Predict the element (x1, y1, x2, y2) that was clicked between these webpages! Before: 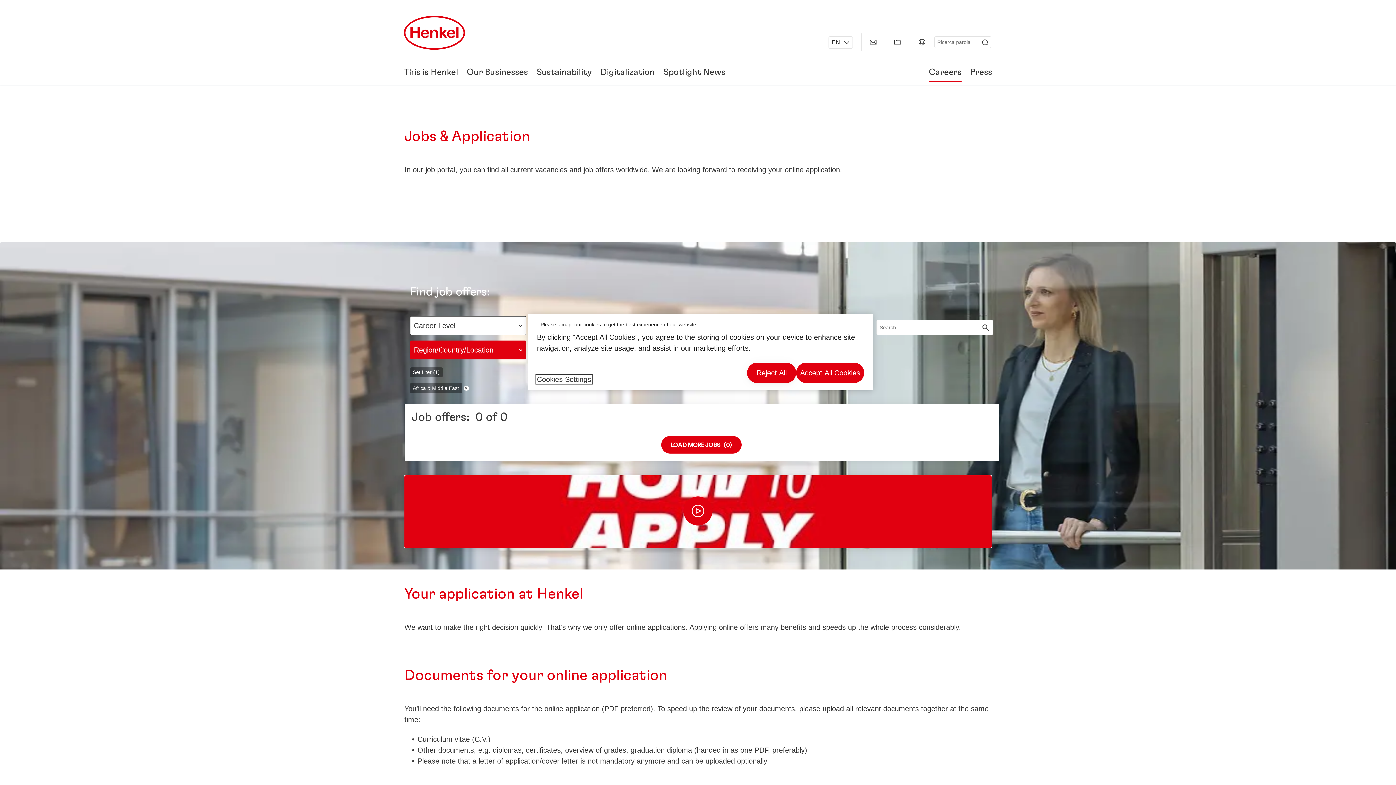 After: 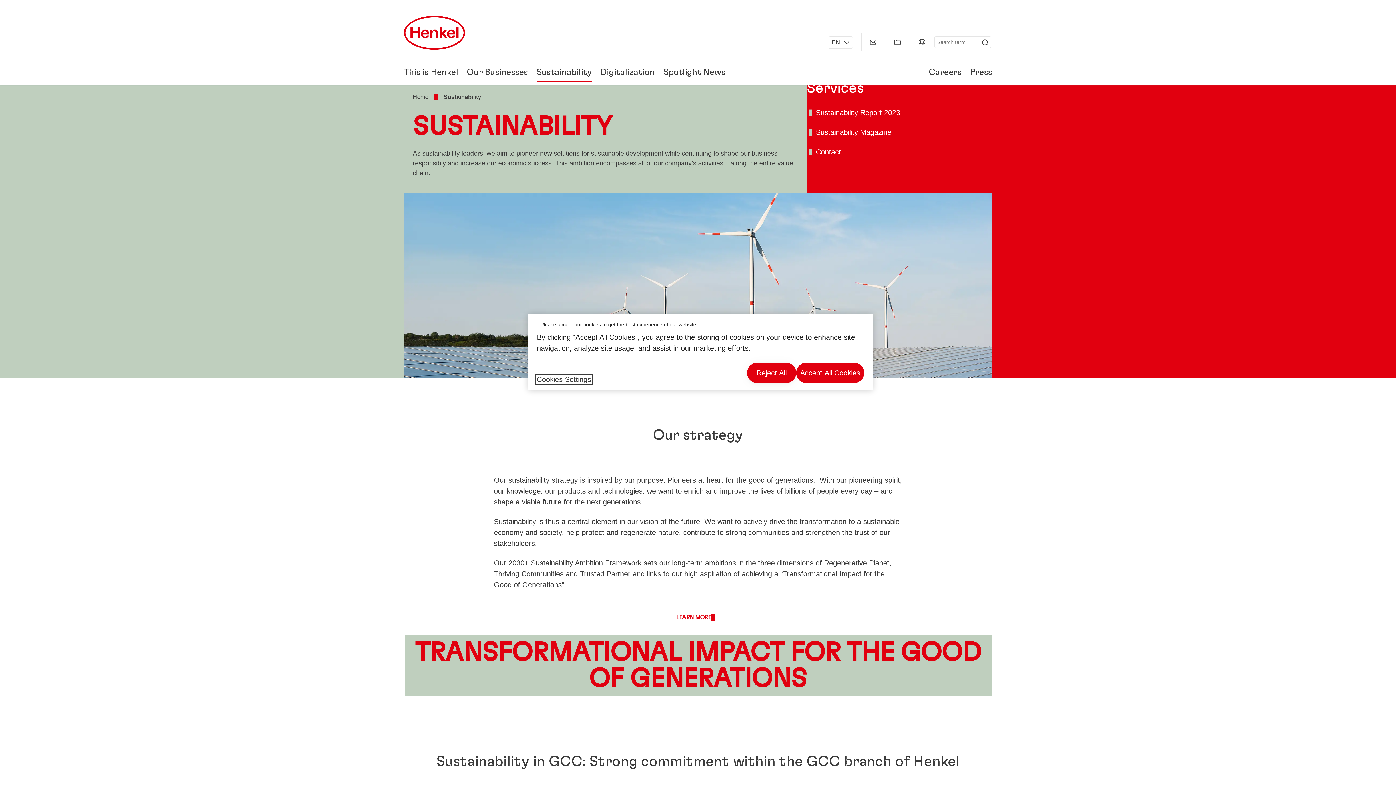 Action: bbox: (536, 68, 592, 76) label: Sustainability